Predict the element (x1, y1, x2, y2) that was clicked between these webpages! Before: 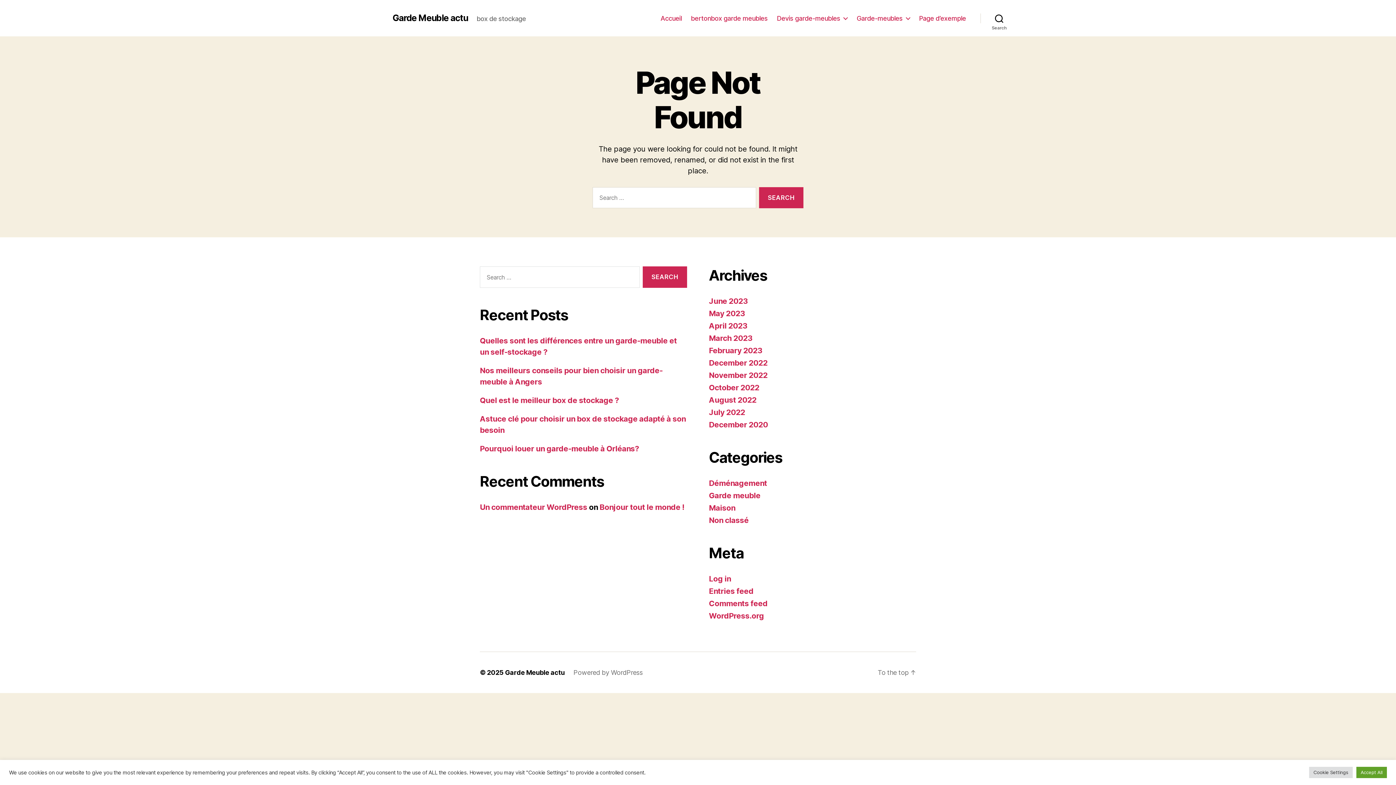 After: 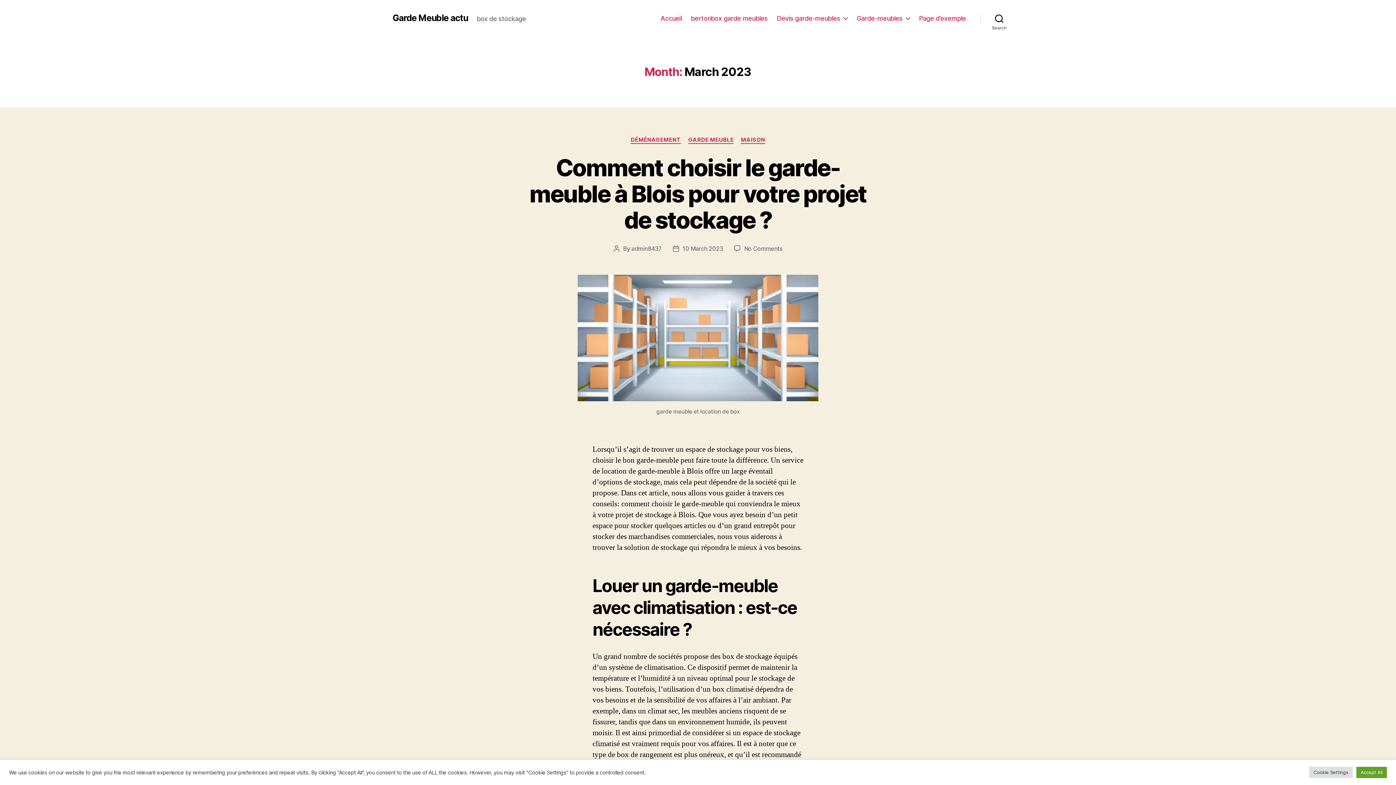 Action: bbox: (709, 333, 752, 343) label: March 2023